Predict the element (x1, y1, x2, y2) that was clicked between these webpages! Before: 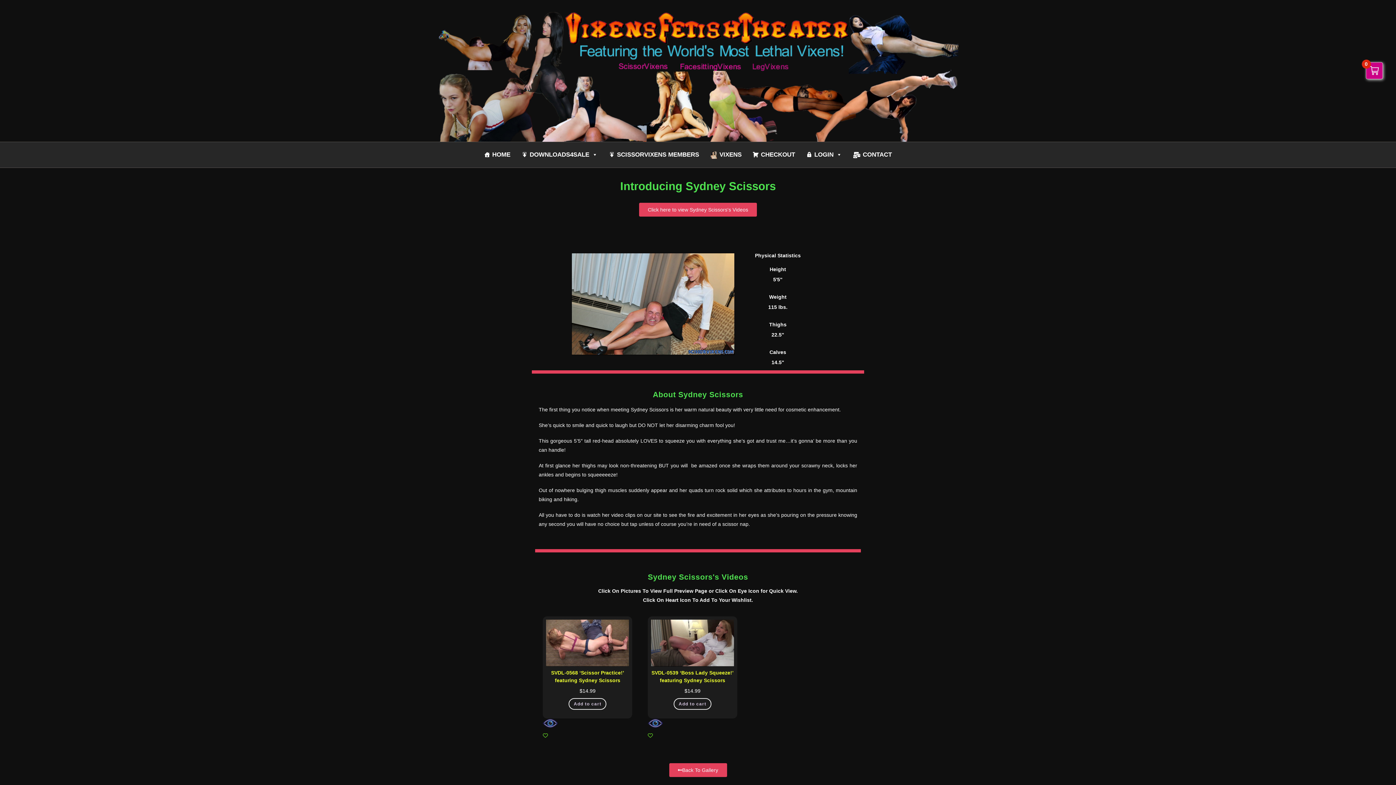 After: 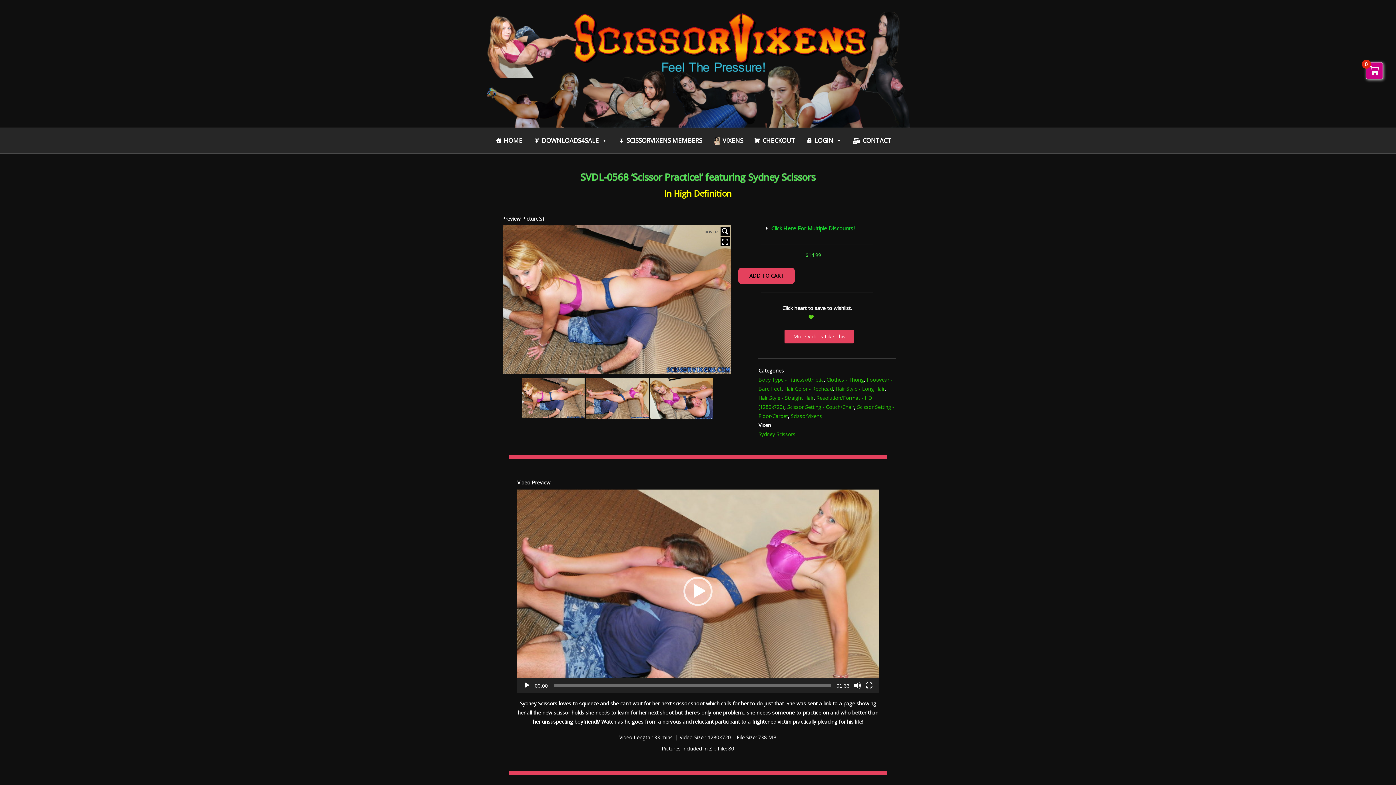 Action: bbox: (546, 640, 629, 645)